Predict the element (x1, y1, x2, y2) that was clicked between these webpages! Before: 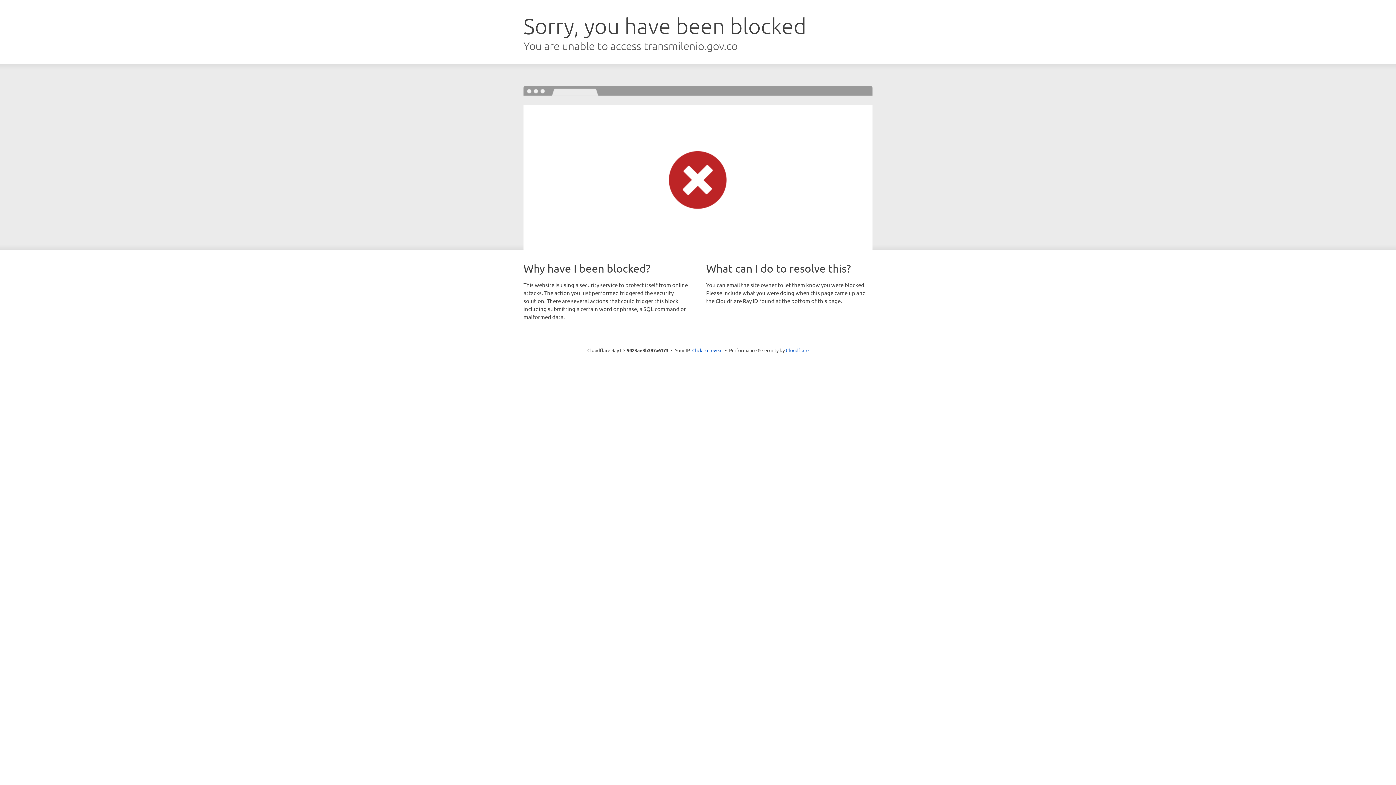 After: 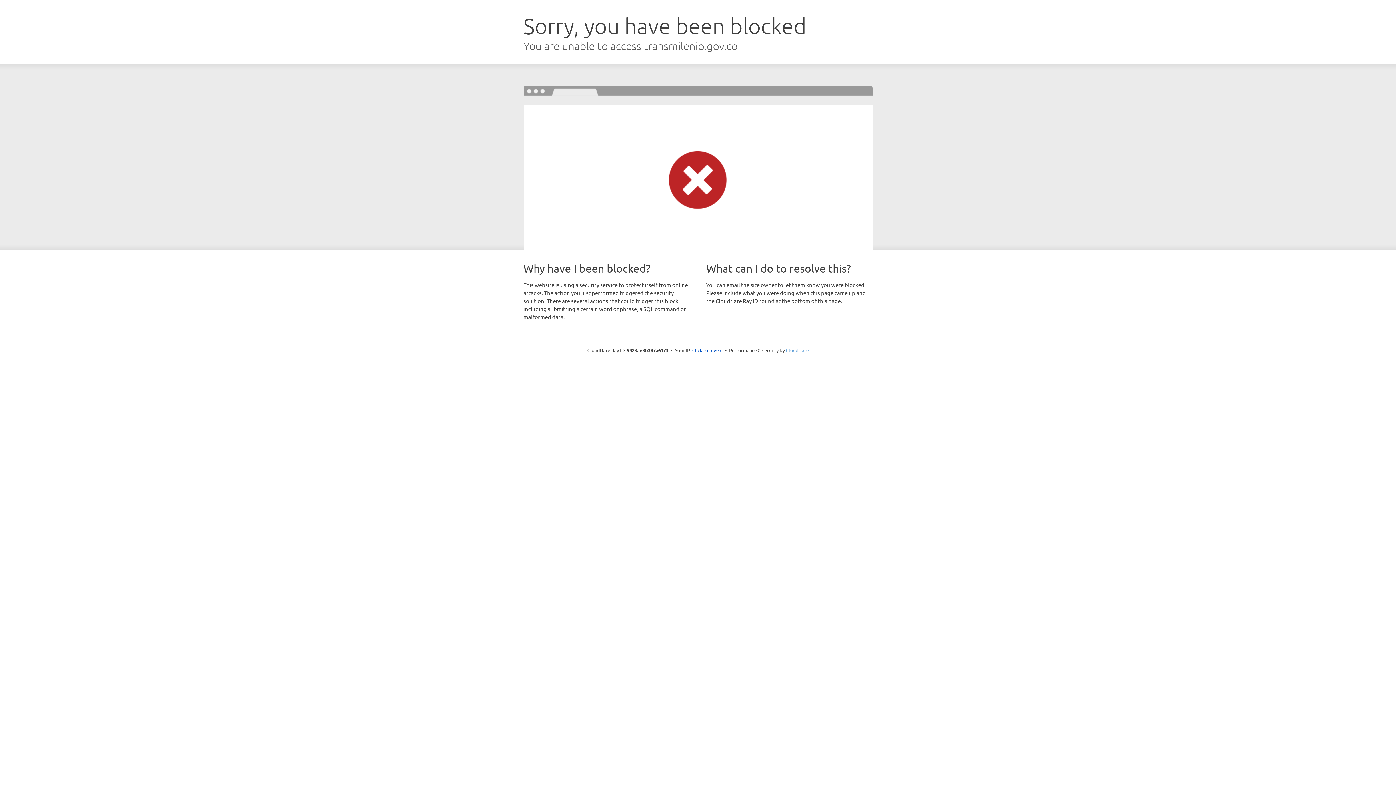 Action: bbox: (786, 347, 808, 353) label: Cloudflare